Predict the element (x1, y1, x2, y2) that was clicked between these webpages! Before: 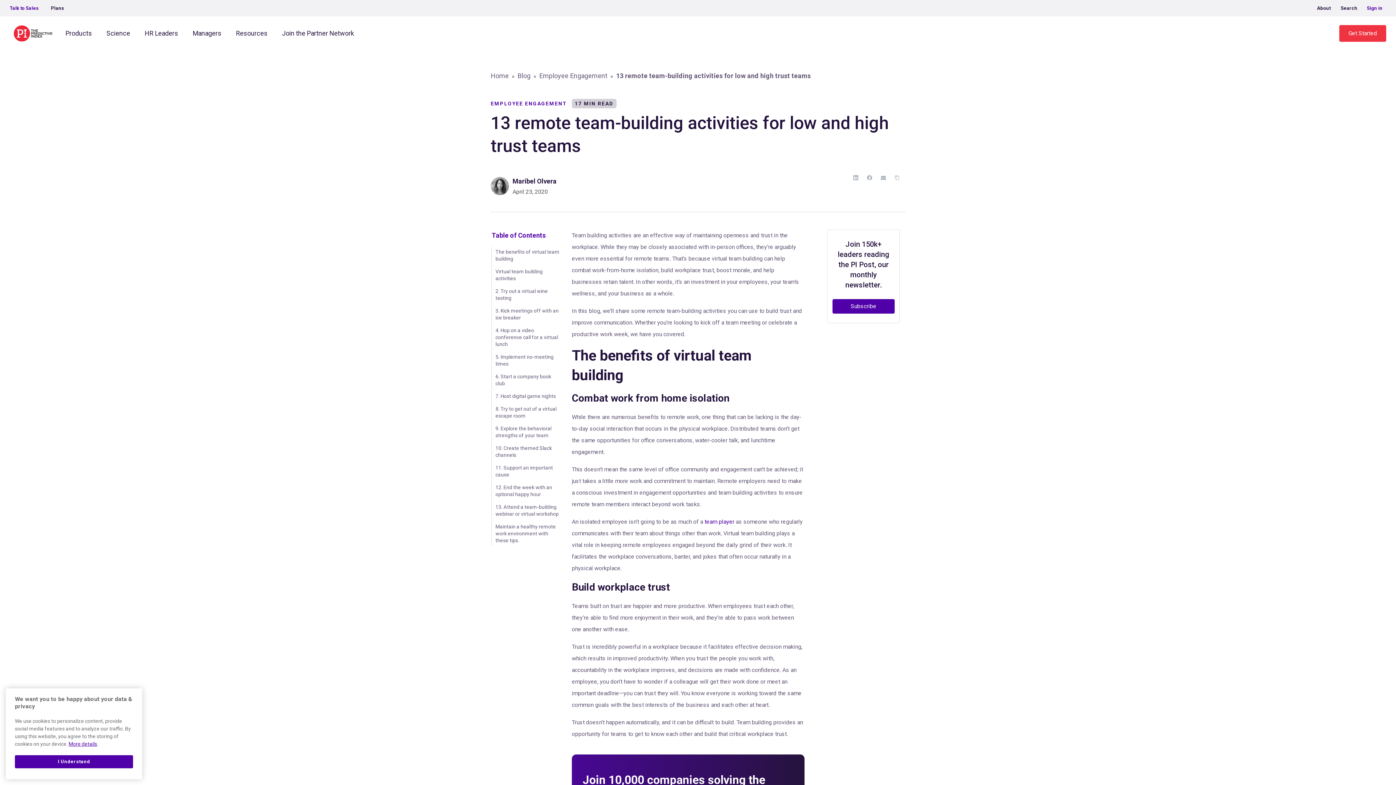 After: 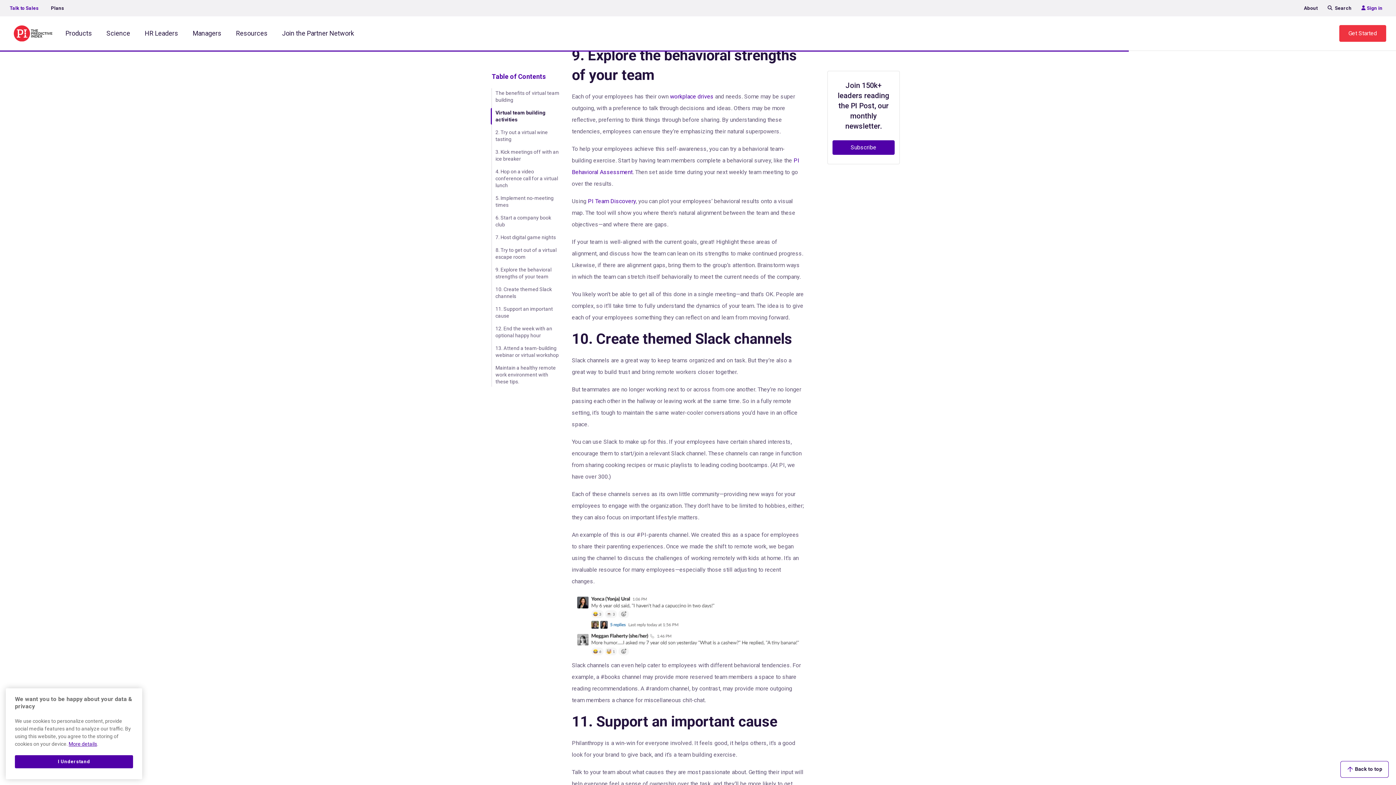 Action: label: 9. Explore the behavioral strengths of your team bbox: (490, 424, 560, 440)